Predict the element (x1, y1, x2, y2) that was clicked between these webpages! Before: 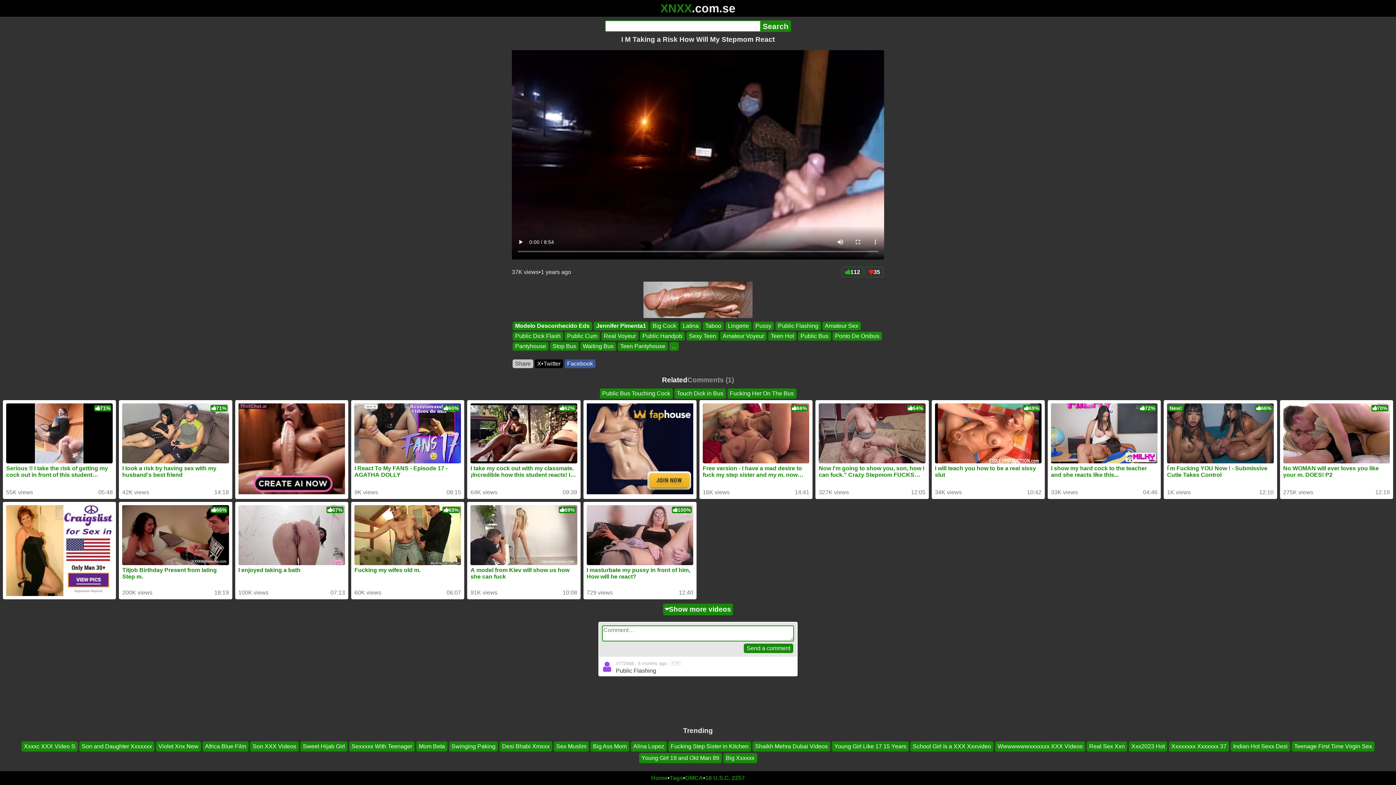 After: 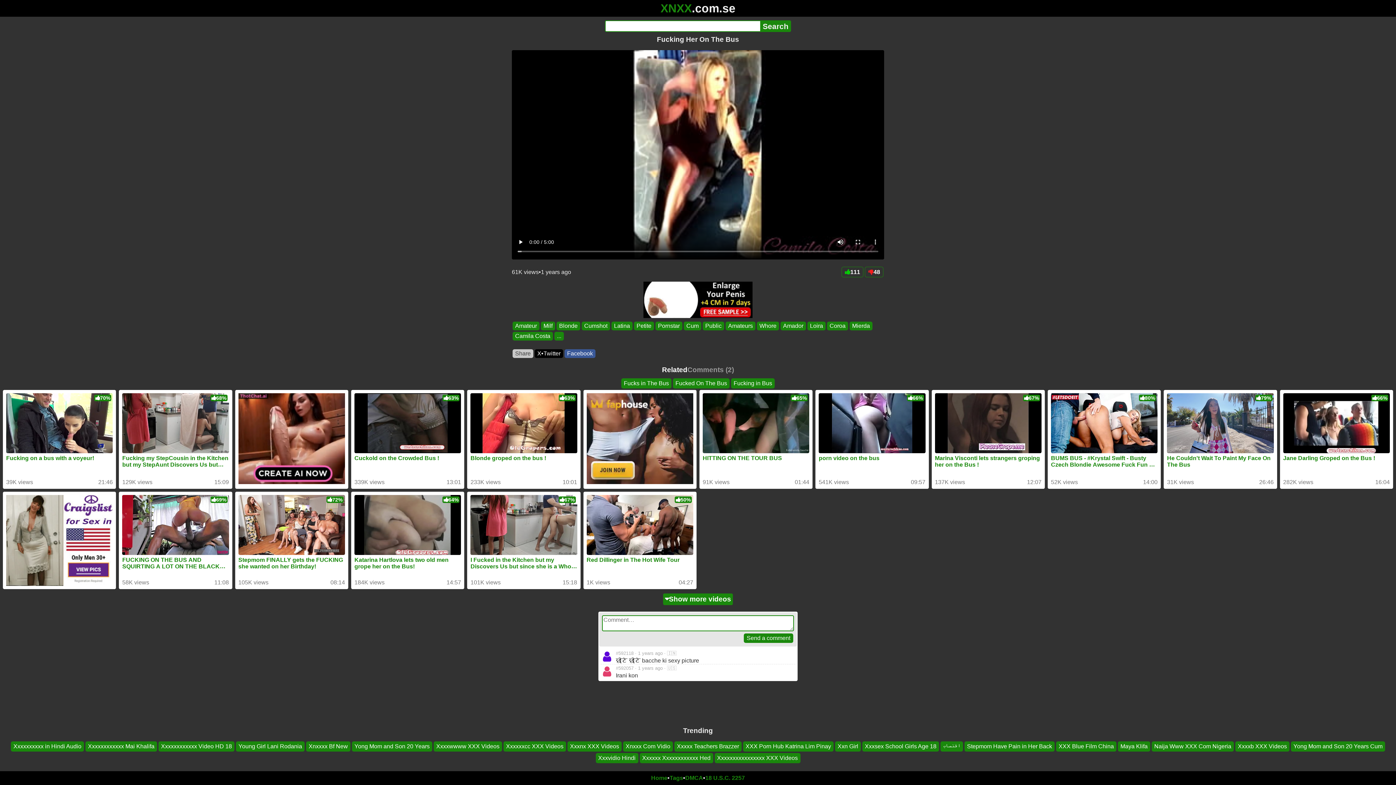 Action: bbox: (727, 388, 796, 398) label: Fucking Her On The Bus